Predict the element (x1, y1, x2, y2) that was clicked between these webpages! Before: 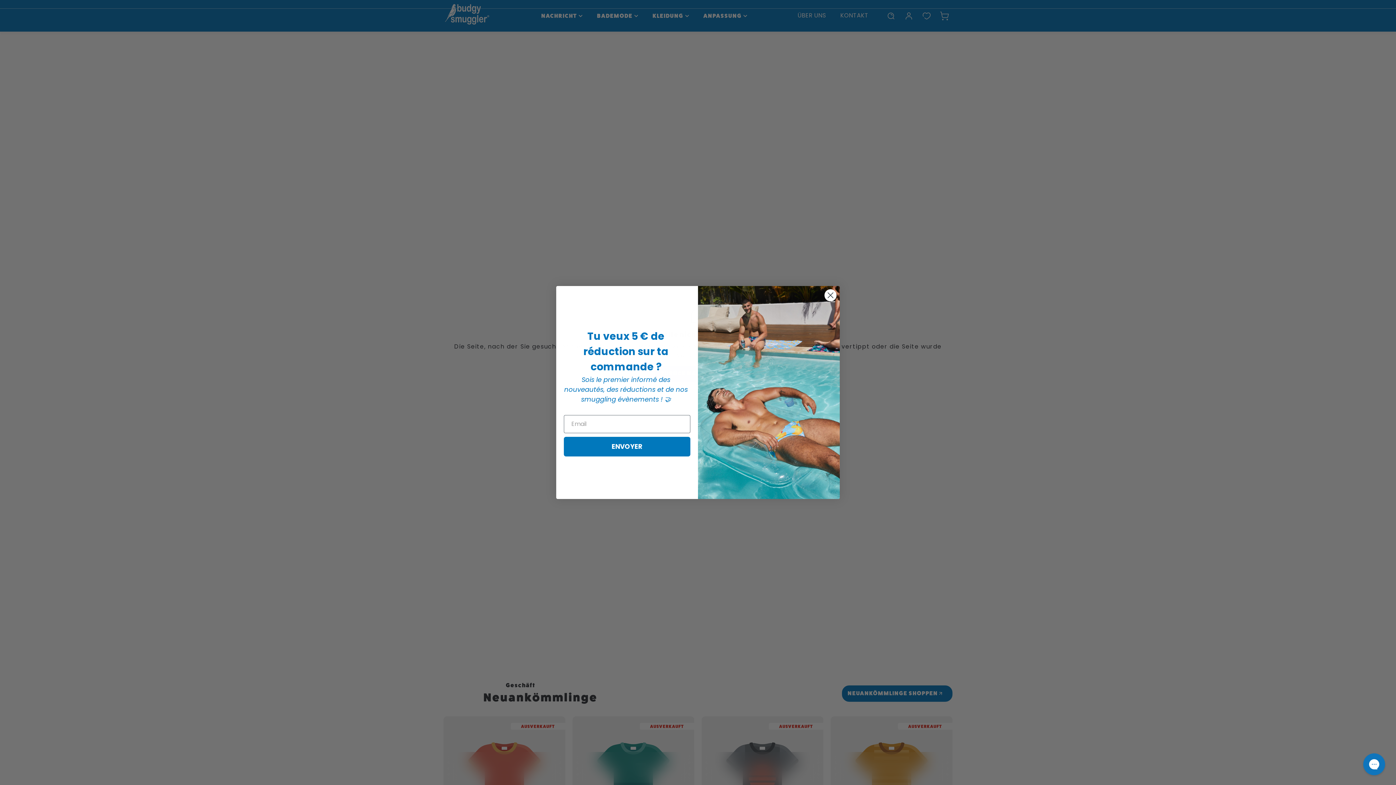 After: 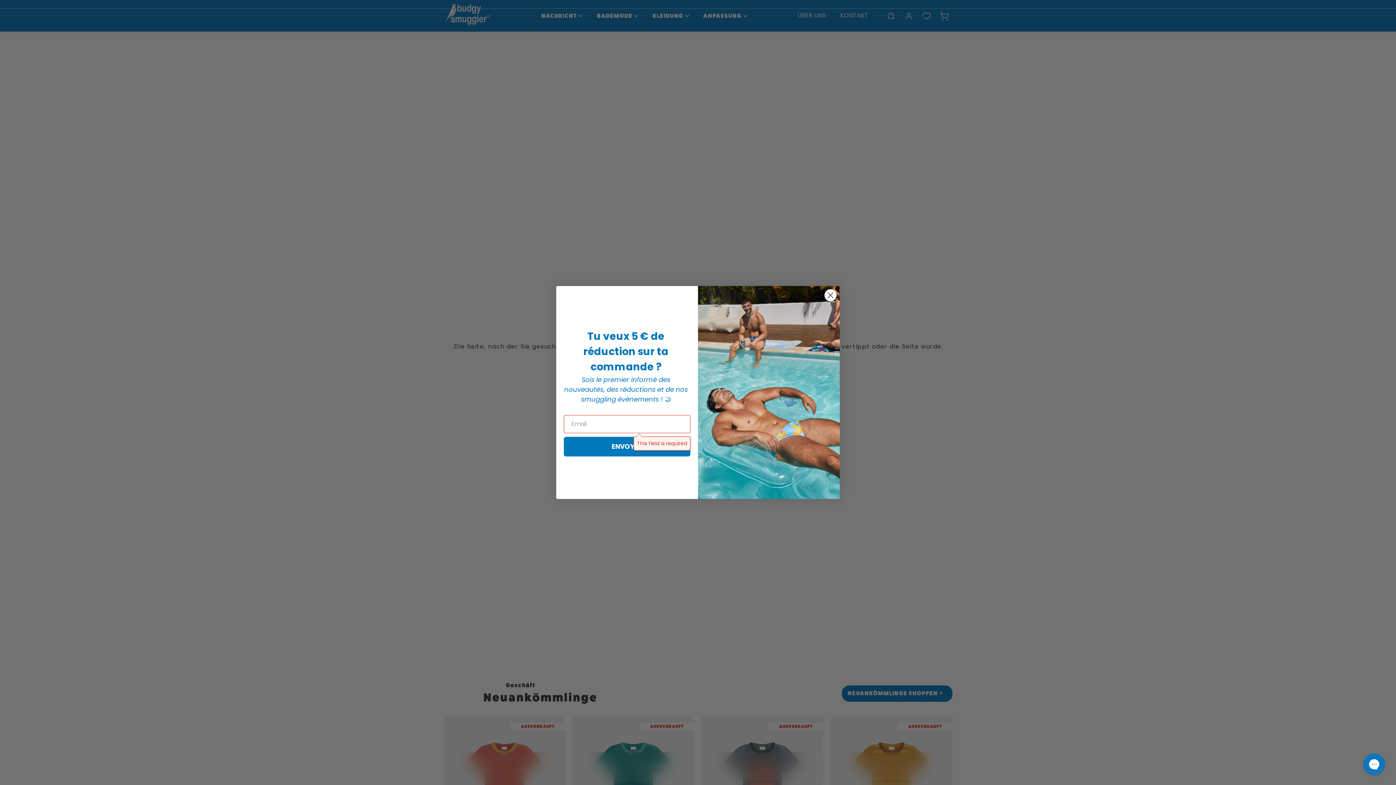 Action: label: ENVOYER bbox: (564, 436, 690, 456)